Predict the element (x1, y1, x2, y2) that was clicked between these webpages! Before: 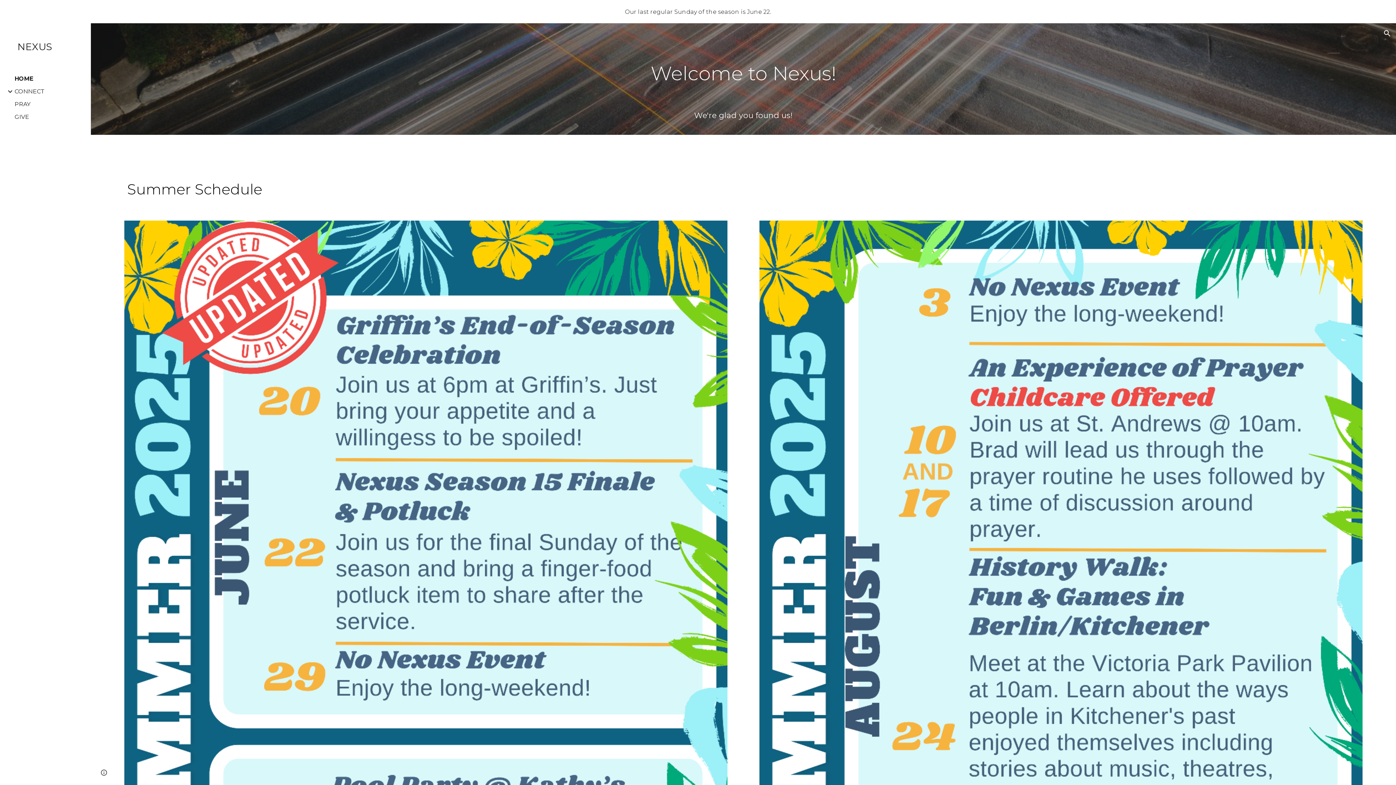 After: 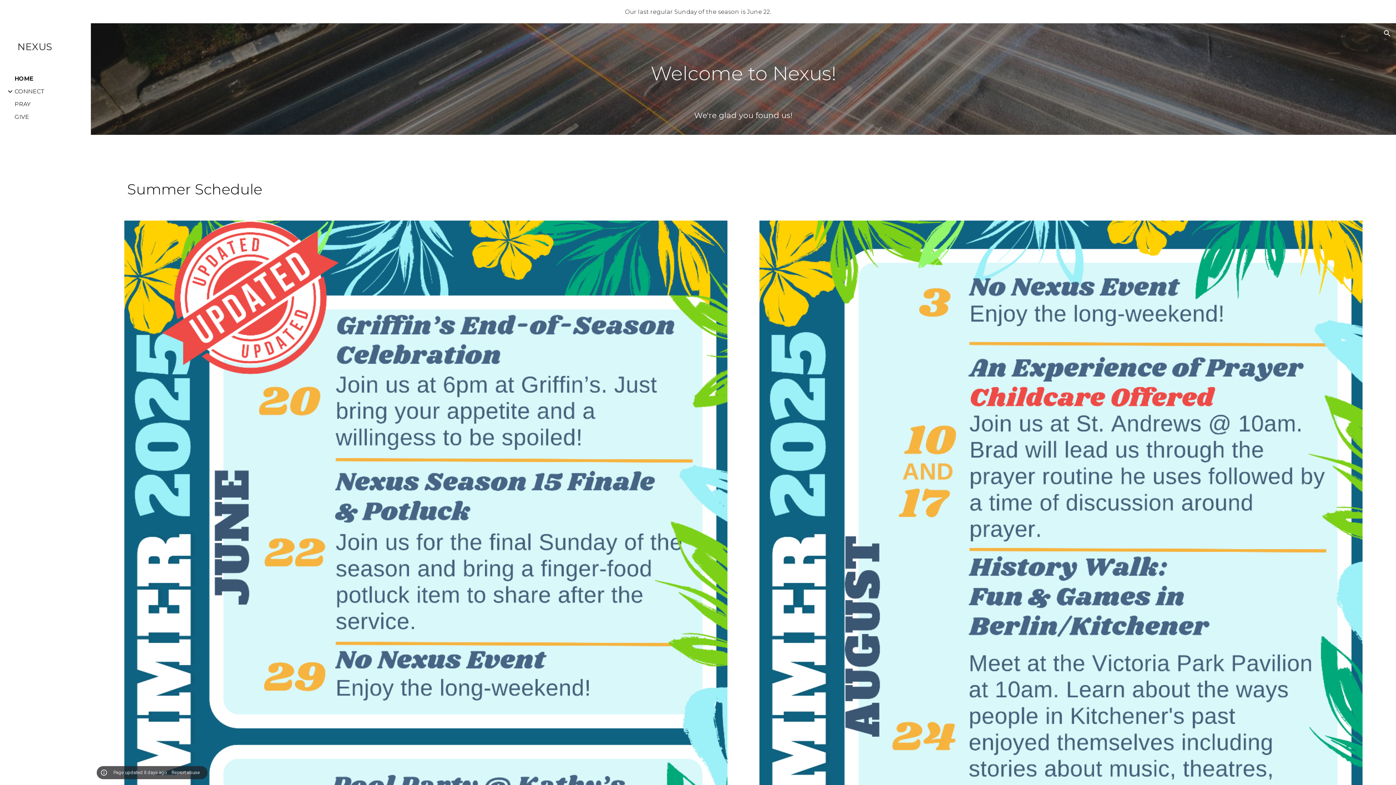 Action: label: Site actions bbox: (98, 768, 109, 778)